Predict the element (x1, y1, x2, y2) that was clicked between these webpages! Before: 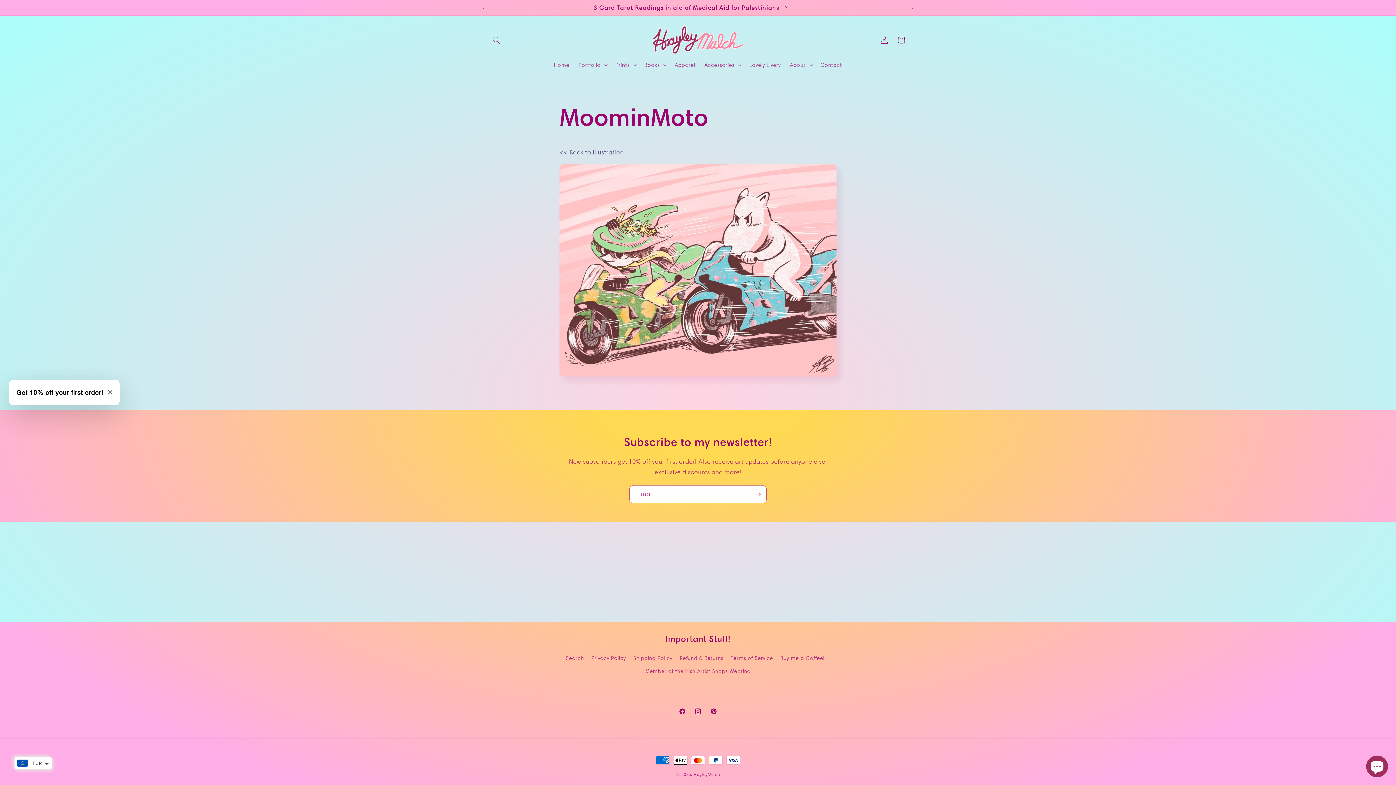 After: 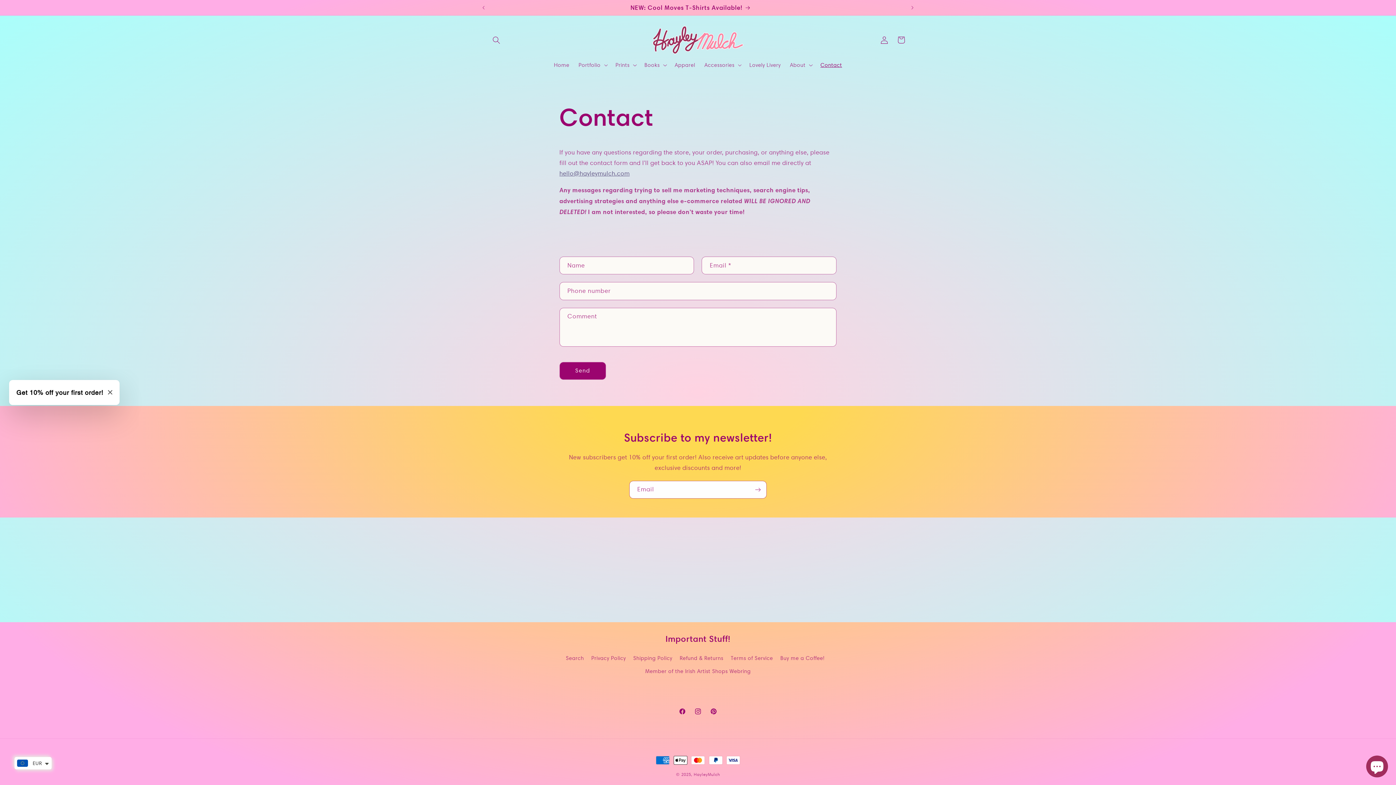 Action: label: Contact bbox: (816, 57, 846, 72)